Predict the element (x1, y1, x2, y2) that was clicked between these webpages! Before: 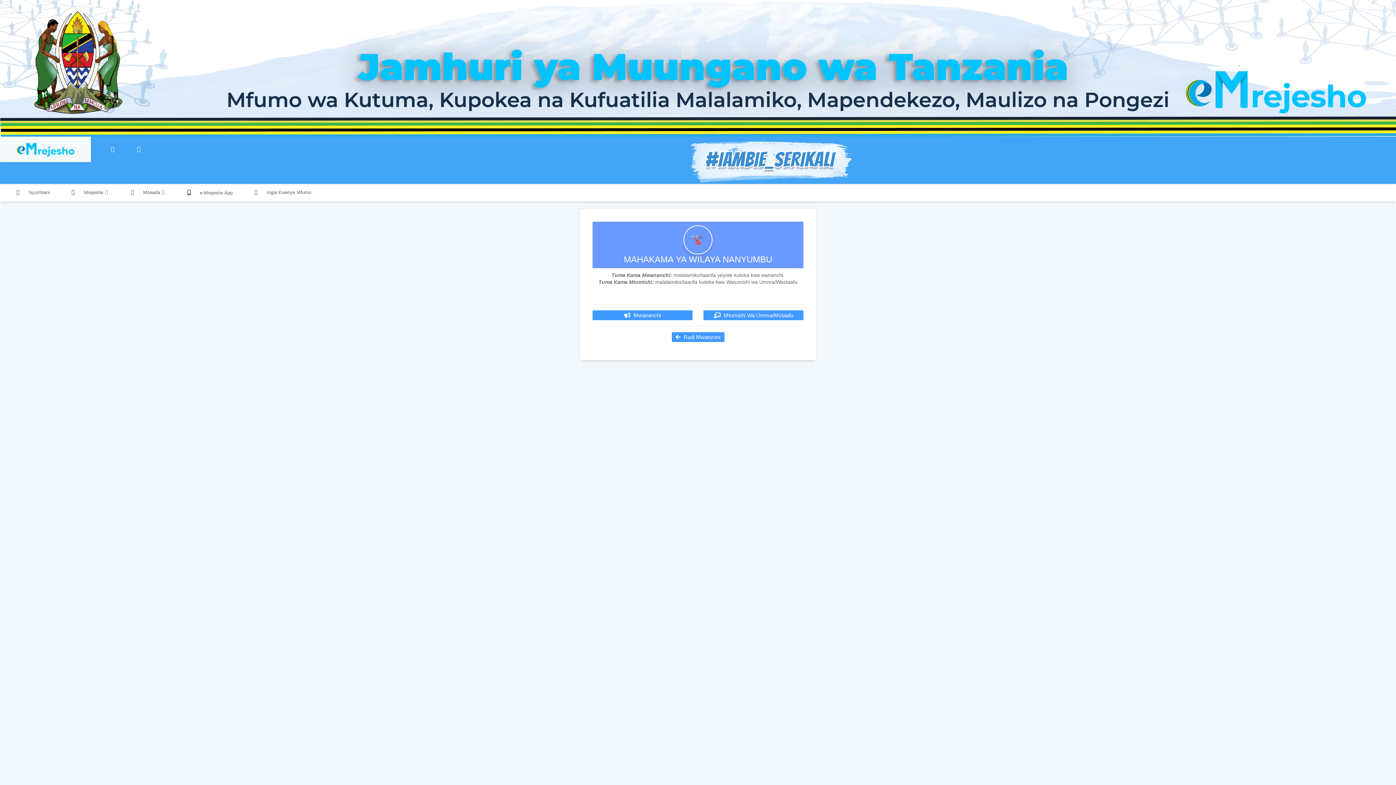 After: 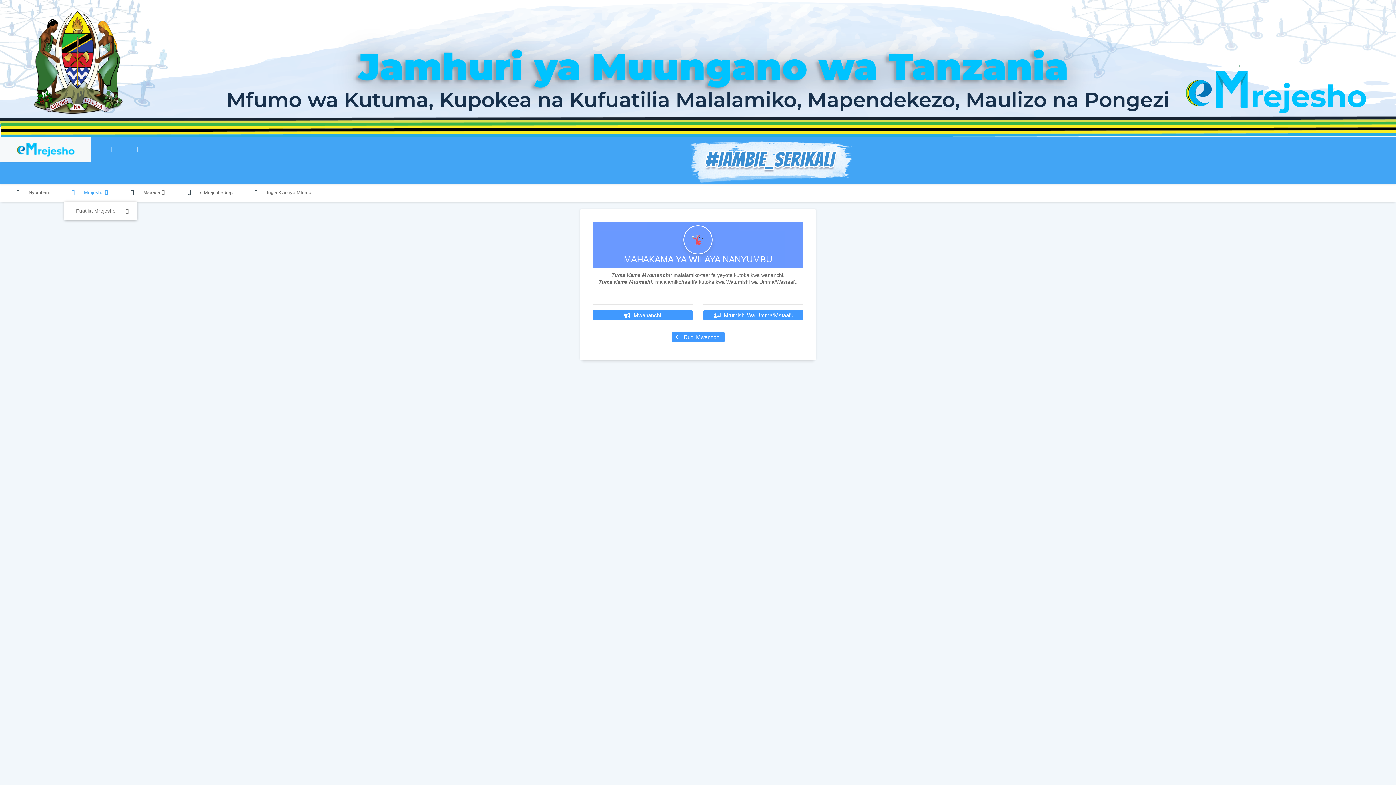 Action: bbox: (64, 185, 116, 199) label:  Mrejesho